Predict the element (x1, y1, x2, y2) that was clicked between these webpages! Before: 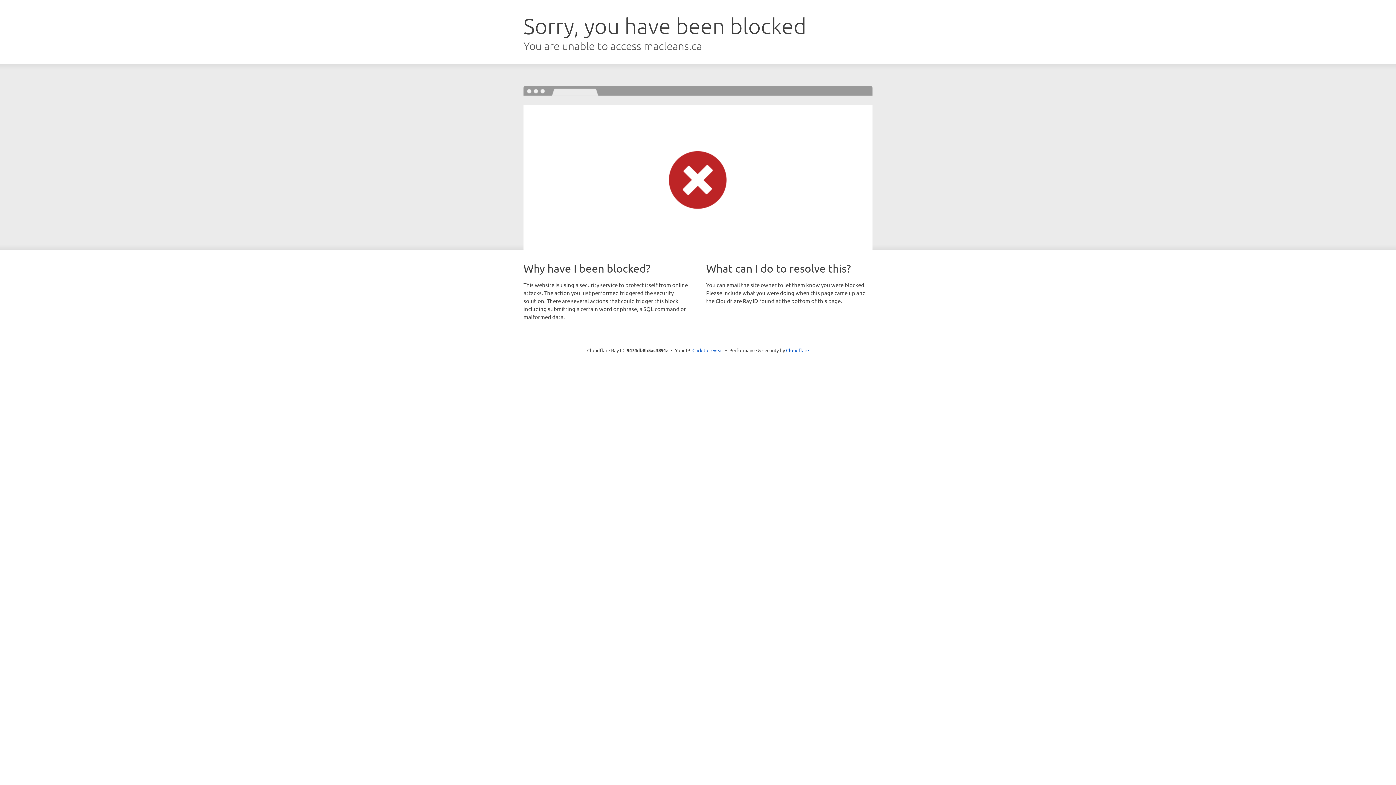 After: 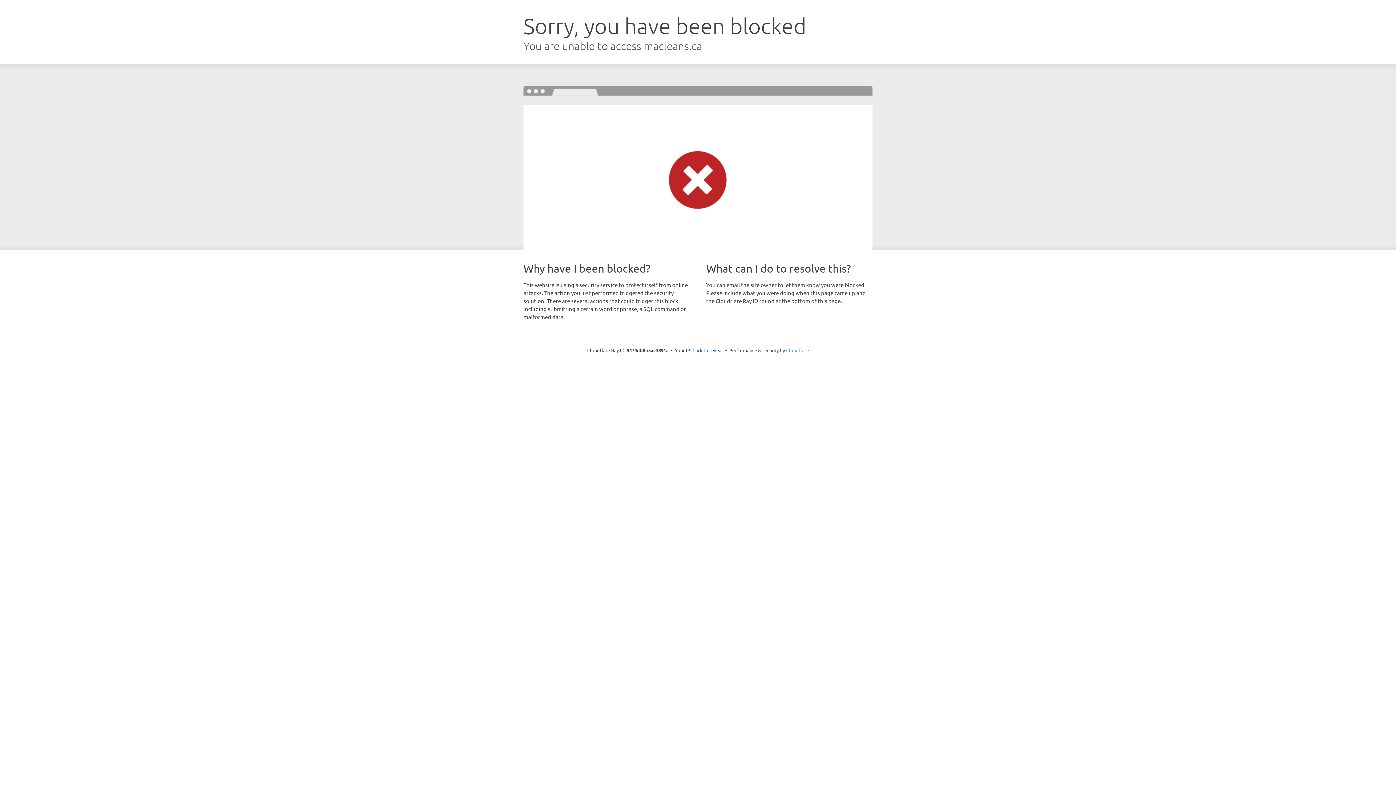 Action: bbox: (786, 347, 809, 353) label: Cloudflare